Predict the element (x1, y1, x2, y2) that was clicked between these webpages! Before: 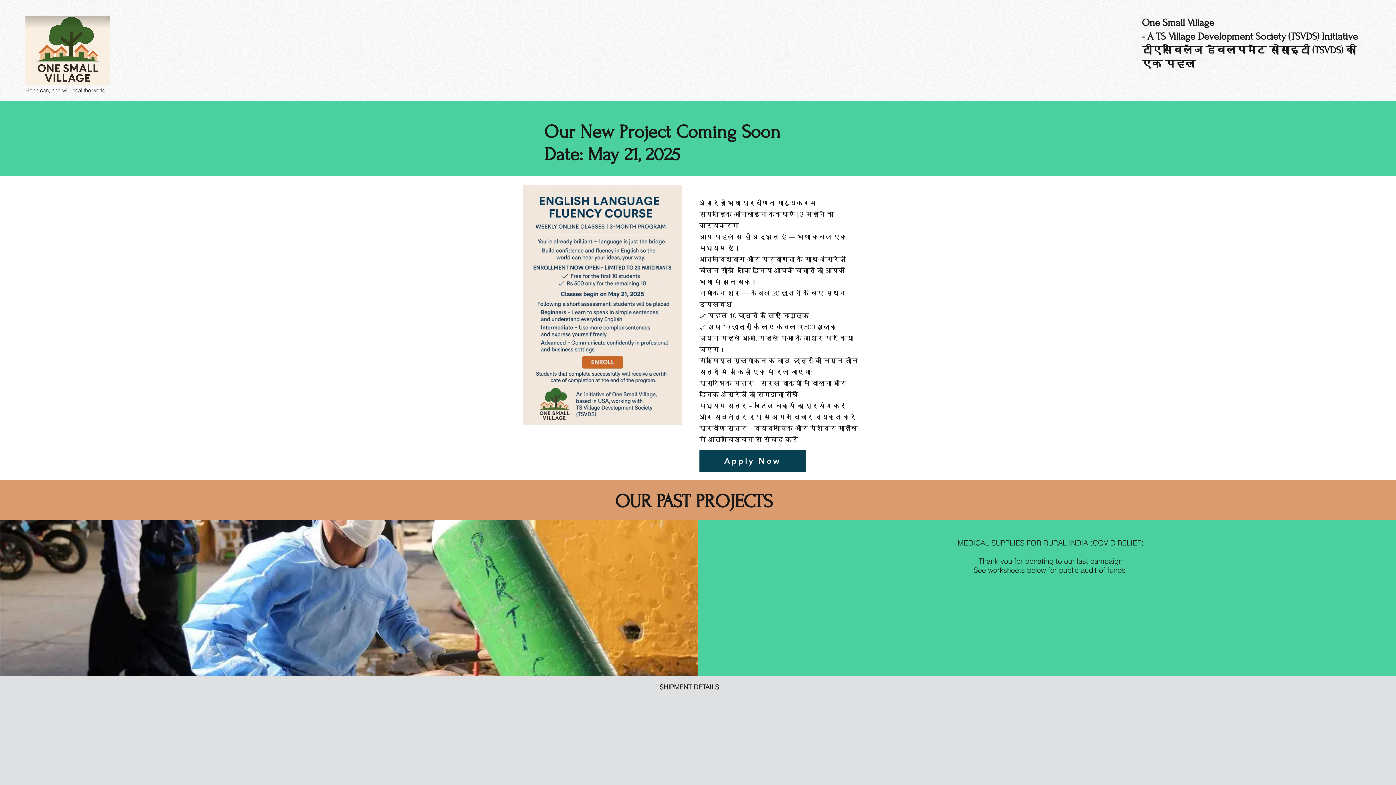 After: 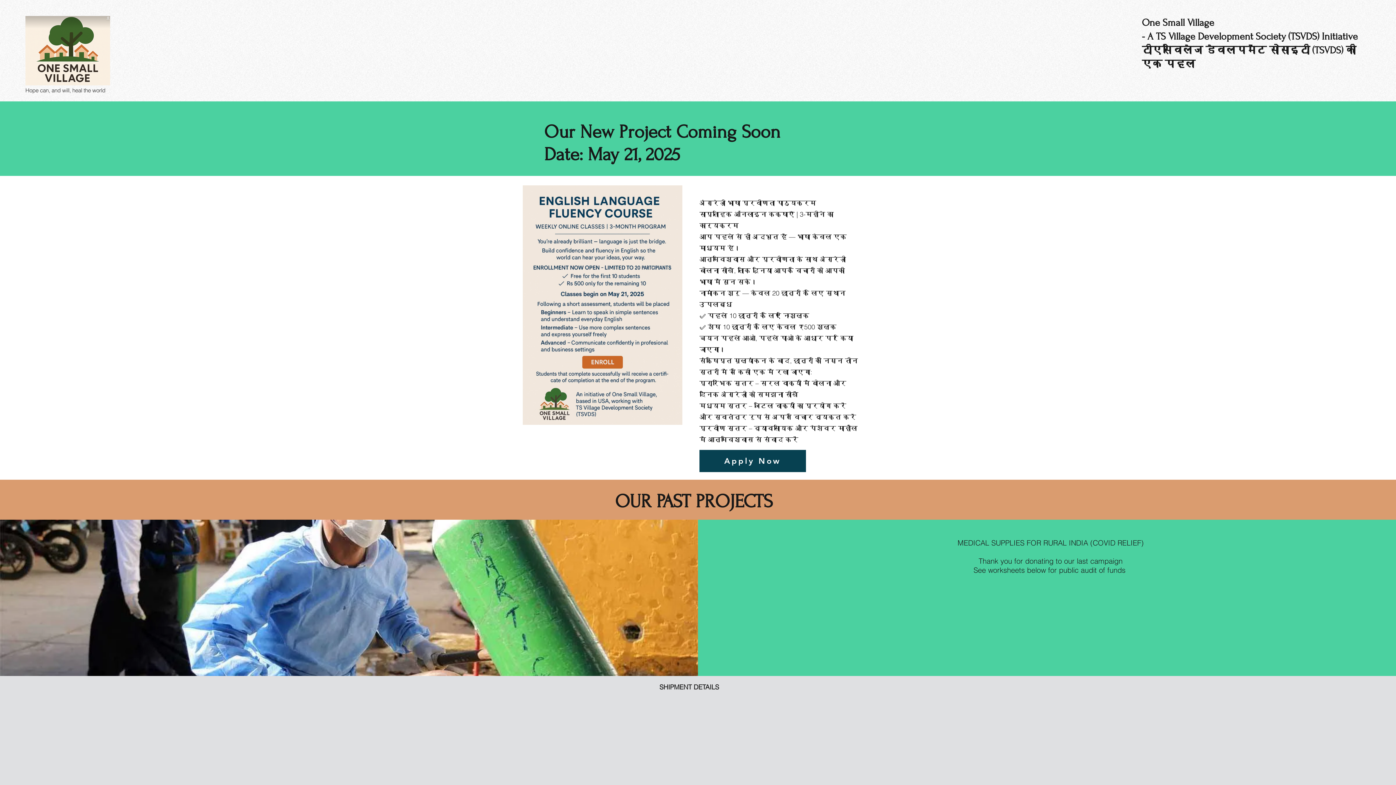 Action: label: One Small Village bbox: (1142, 17, 1214, 28)